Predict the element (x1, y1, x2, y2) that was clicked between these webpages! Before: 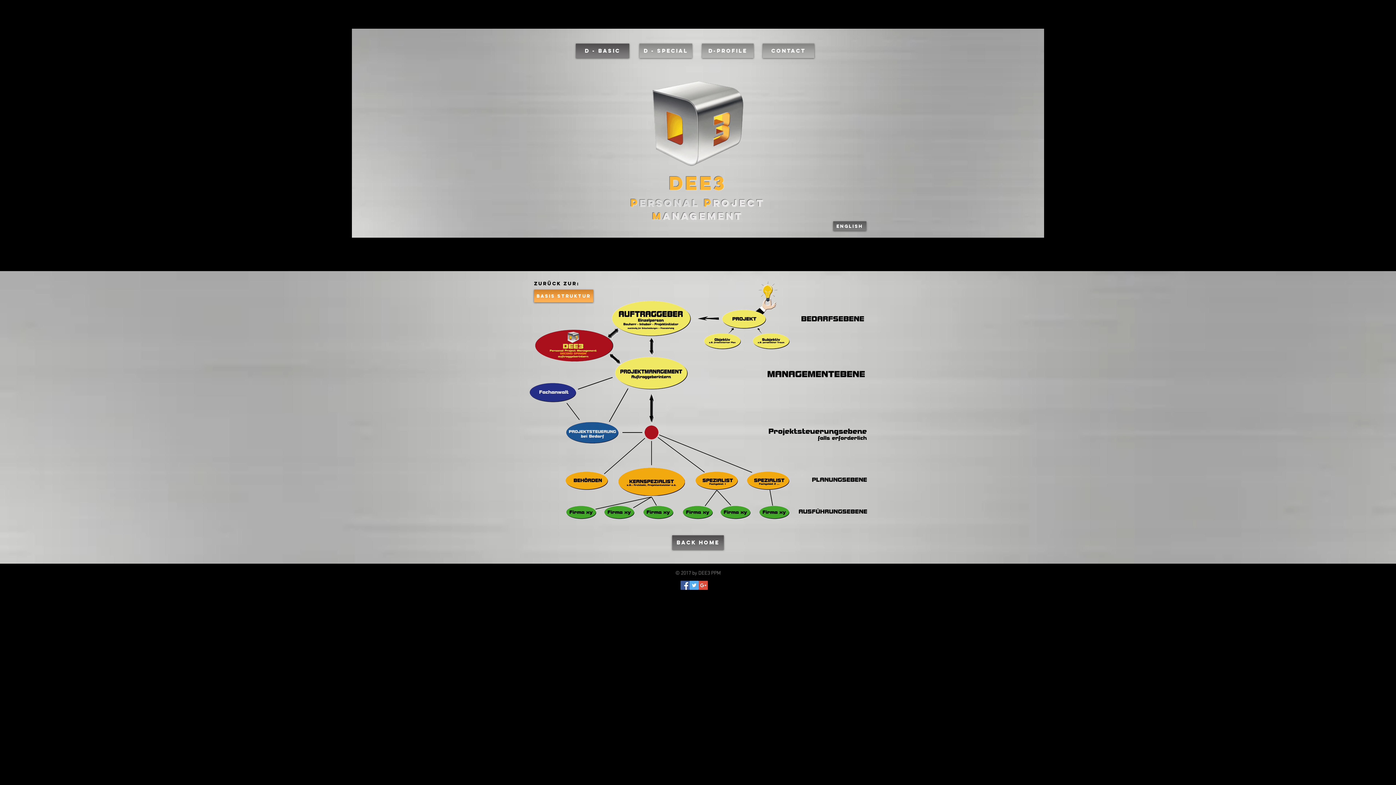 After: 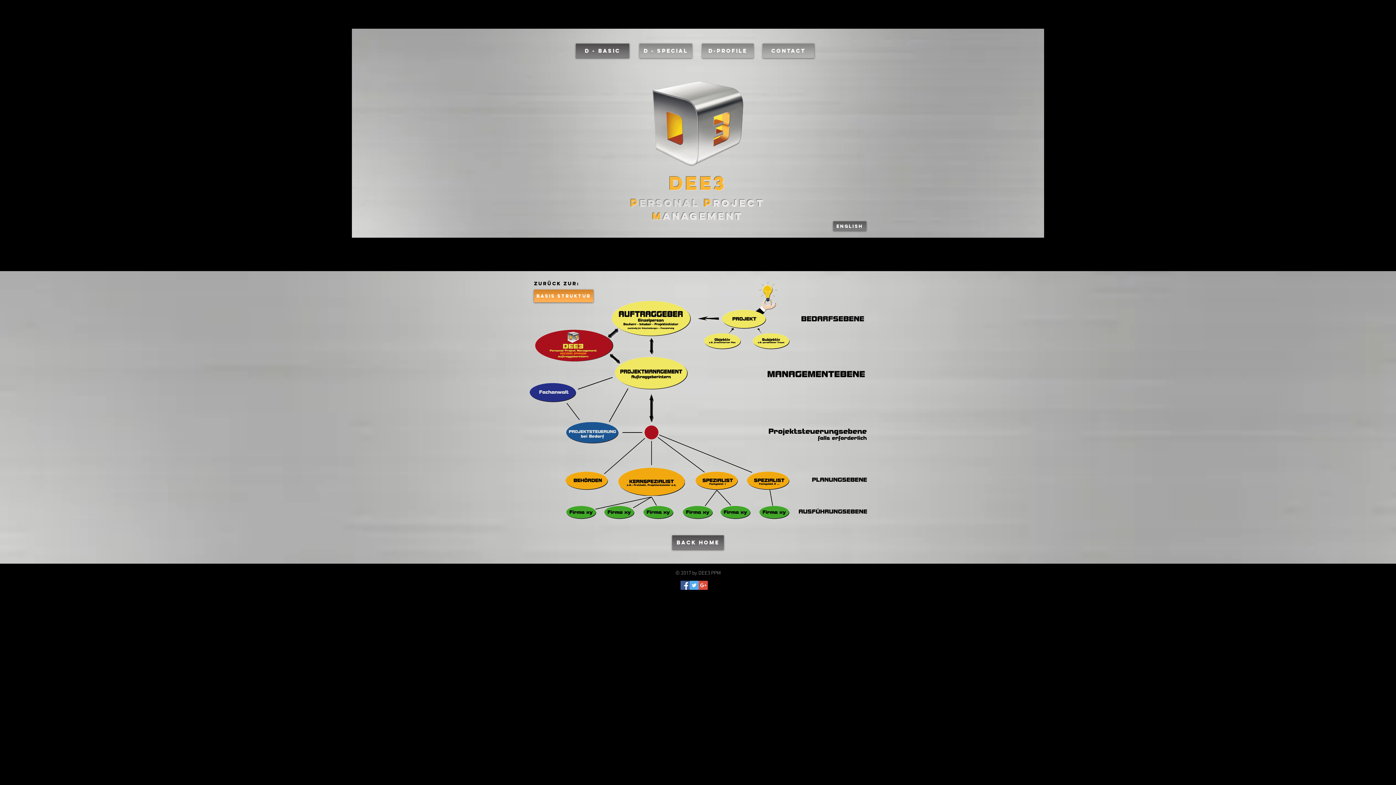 Action: bbox: (680, 581, 689, 590) label: Facebook Social Icon